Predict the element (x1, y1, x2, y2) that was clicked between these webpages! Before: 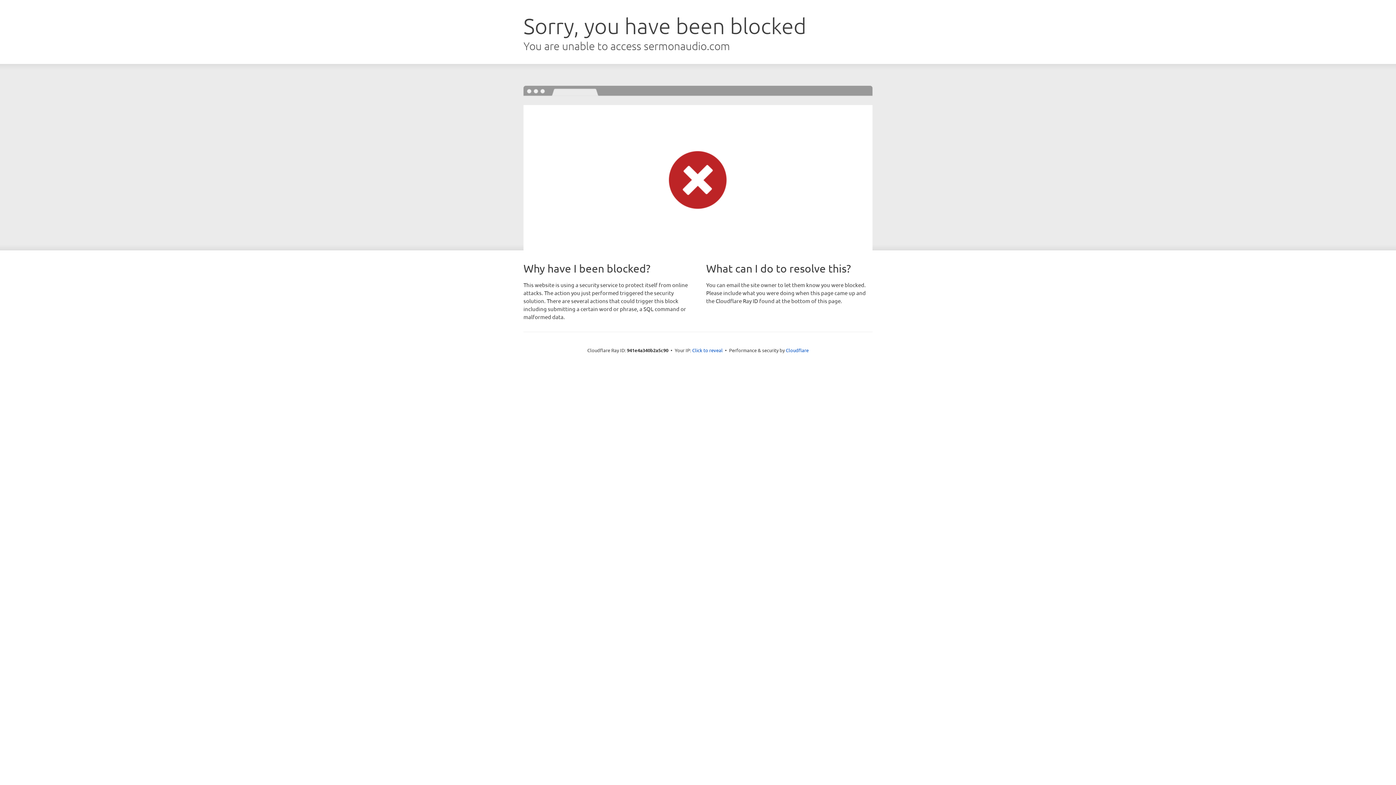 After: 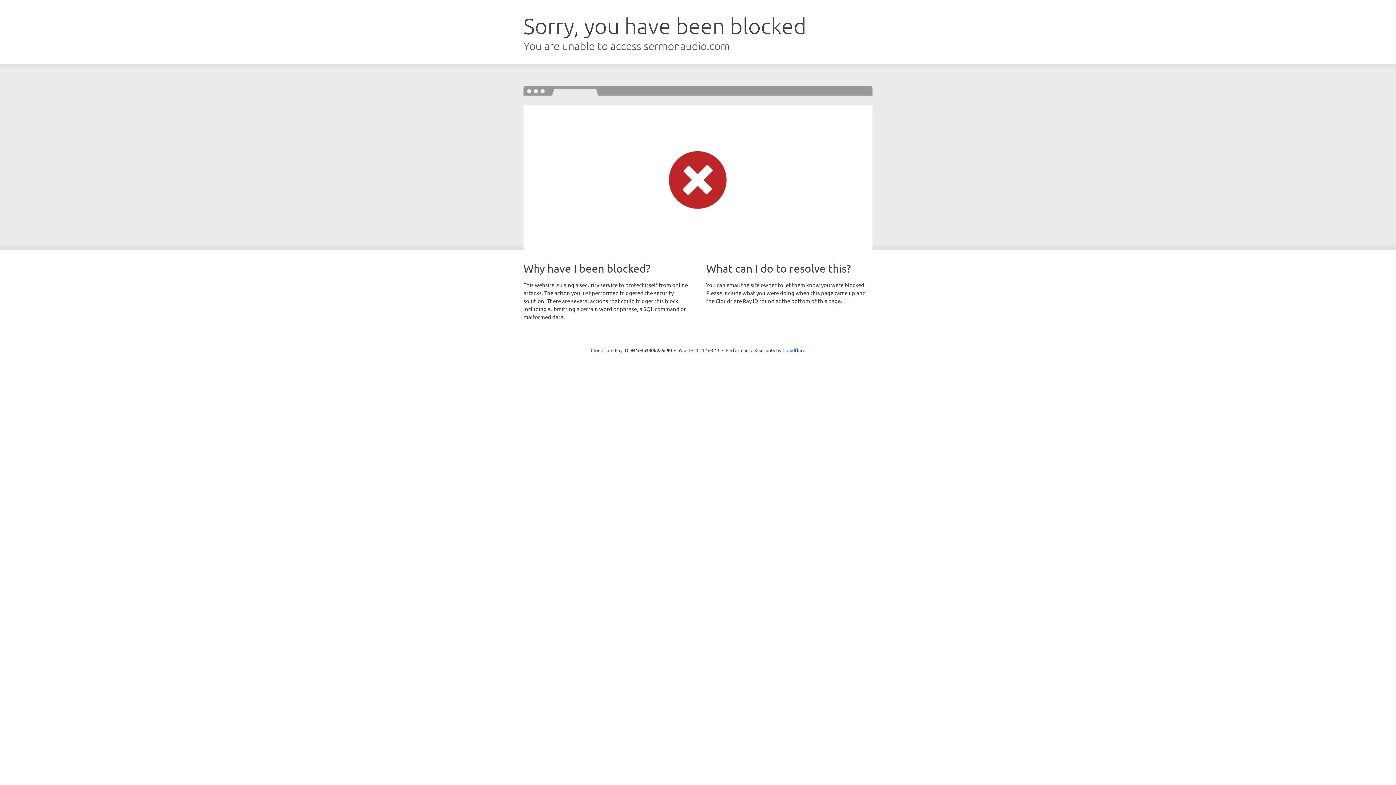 Action: bbox: (692, 346, 722, 353) label: Click to reveal